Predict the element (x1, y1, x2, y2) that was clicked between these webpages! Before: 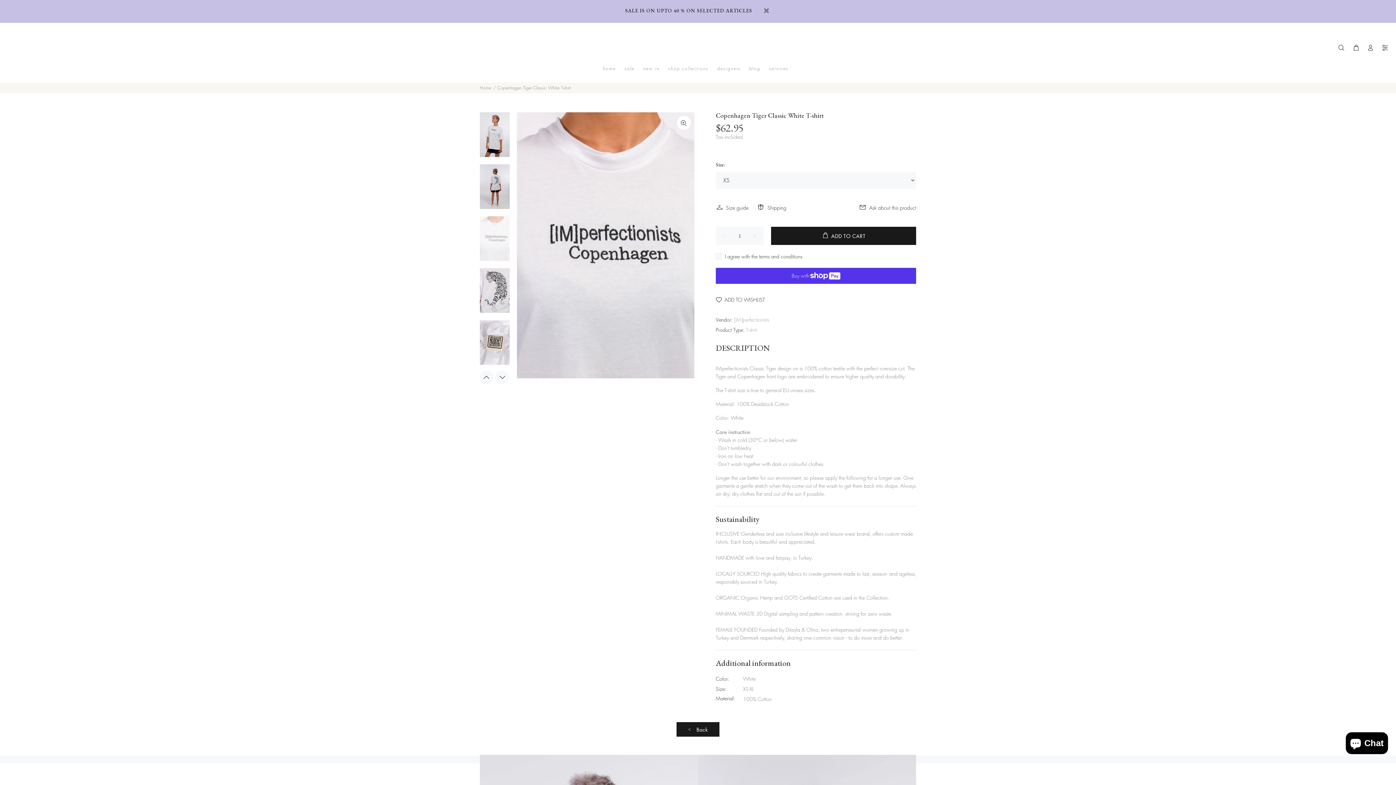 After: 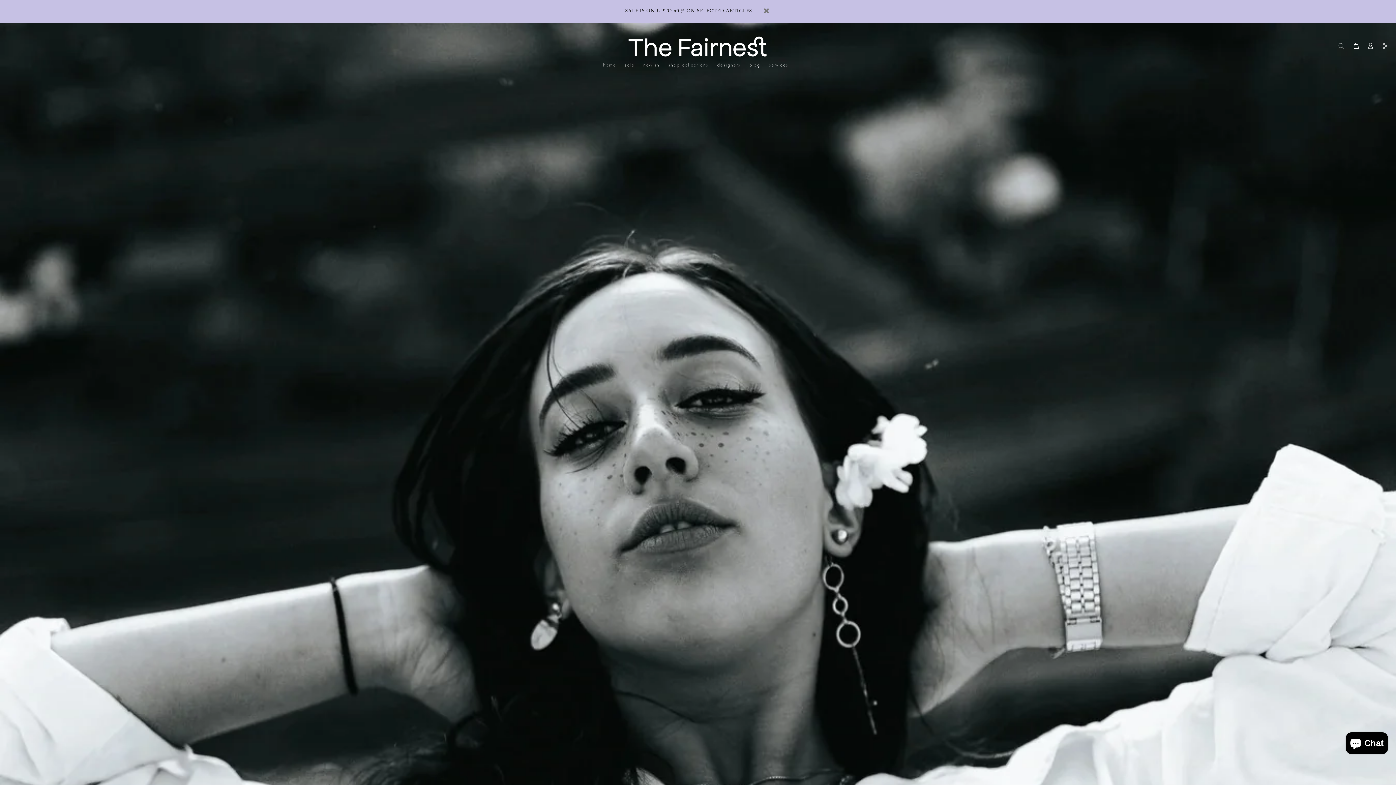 Action: label: home bbox: (598, 66, 620, 73)